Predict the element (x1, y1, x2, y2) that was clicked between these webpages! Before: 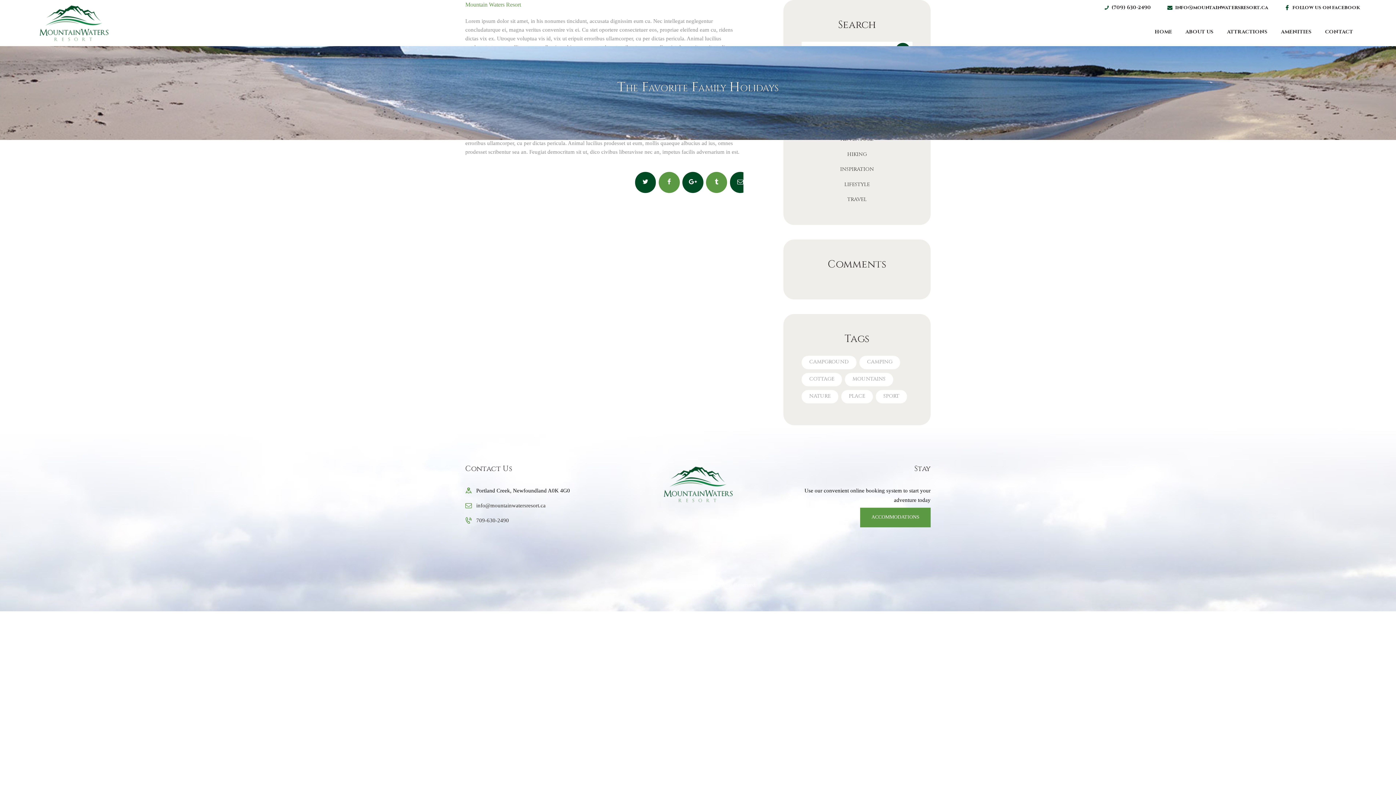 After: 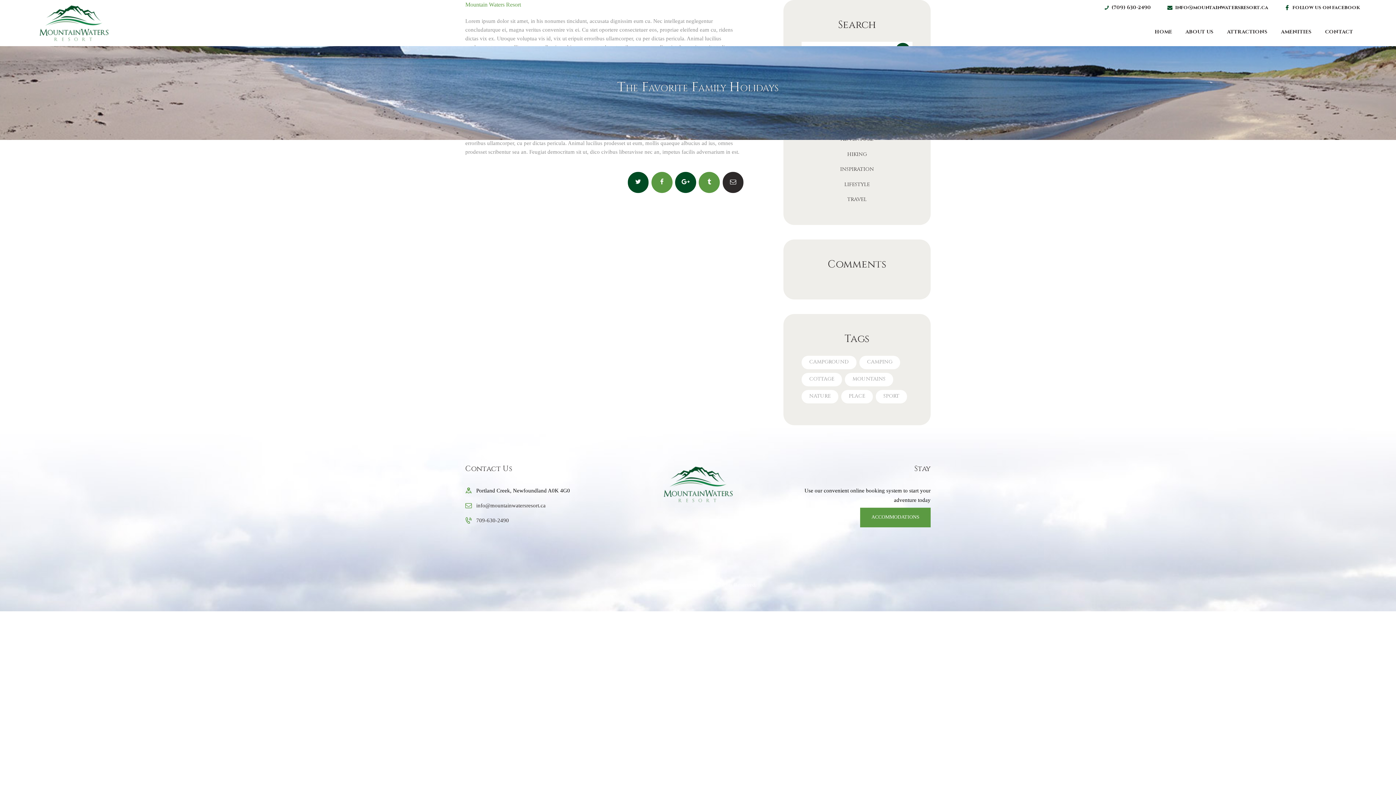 Action: bbox: (730, 172, 751, 193)